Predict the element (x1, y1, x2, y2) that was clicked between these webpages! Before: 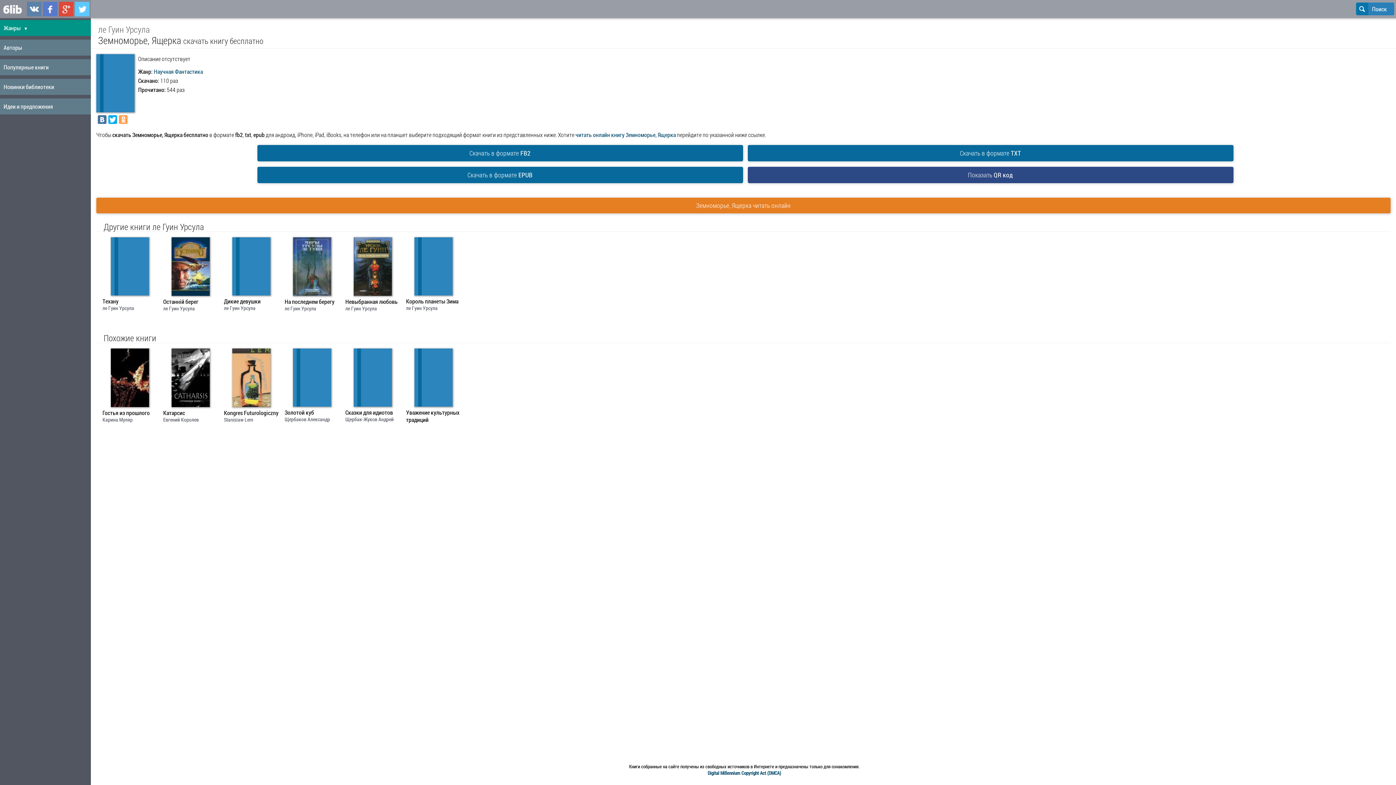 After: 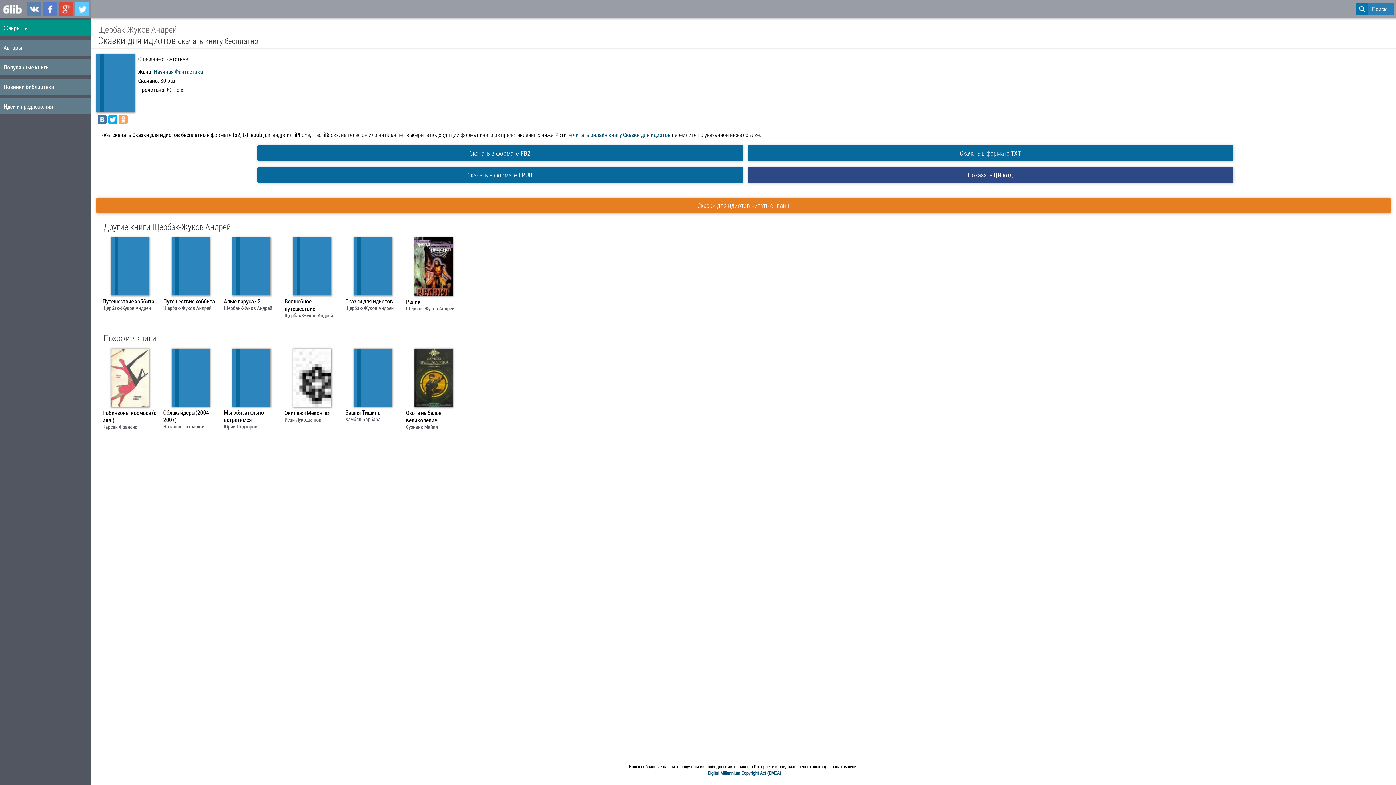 Action: bbox: (345, 409, 400, 416) label: Сказки для идиотов